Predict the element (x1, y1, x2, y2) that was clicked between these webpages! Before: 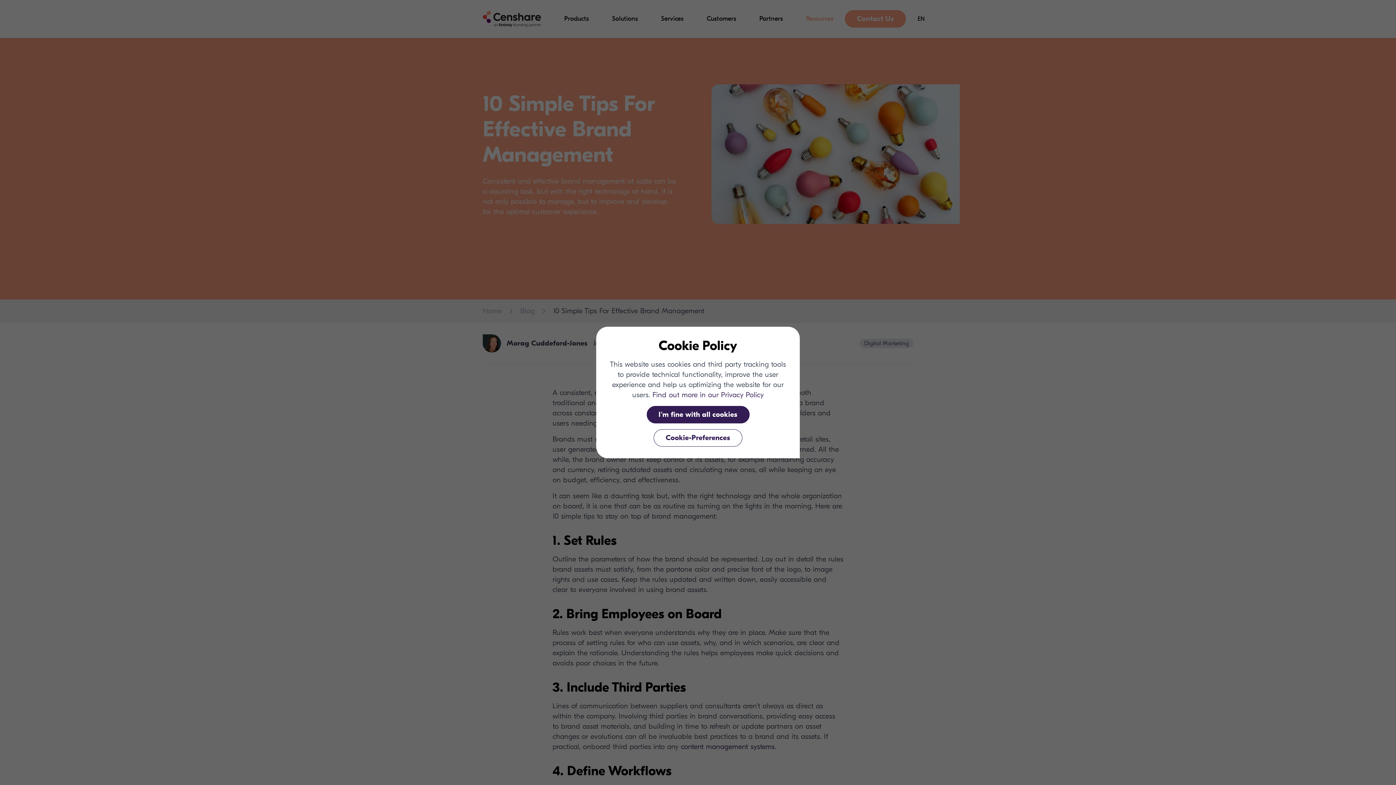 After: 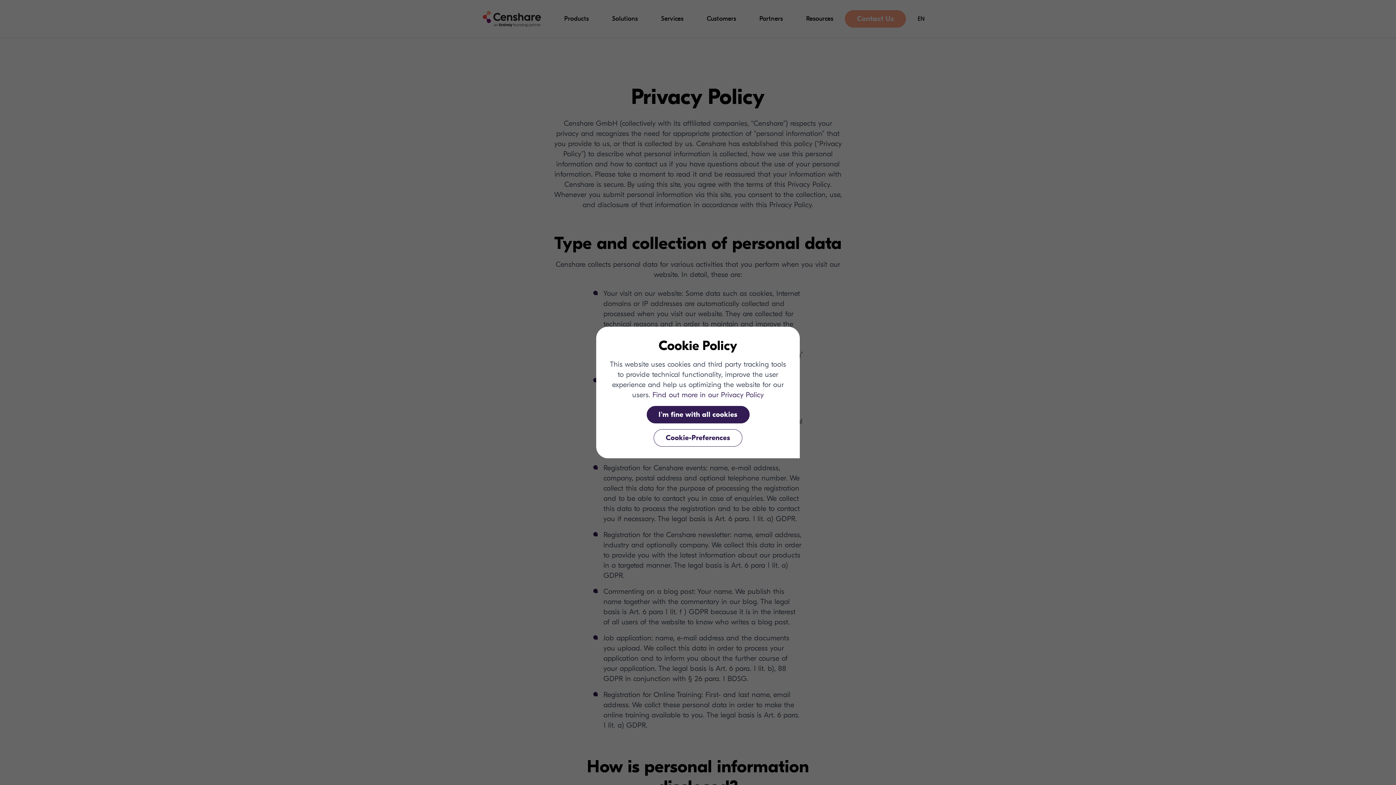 Action: label: Find out more in our Privacy Policy bbox: (652, 390, 763, 399)